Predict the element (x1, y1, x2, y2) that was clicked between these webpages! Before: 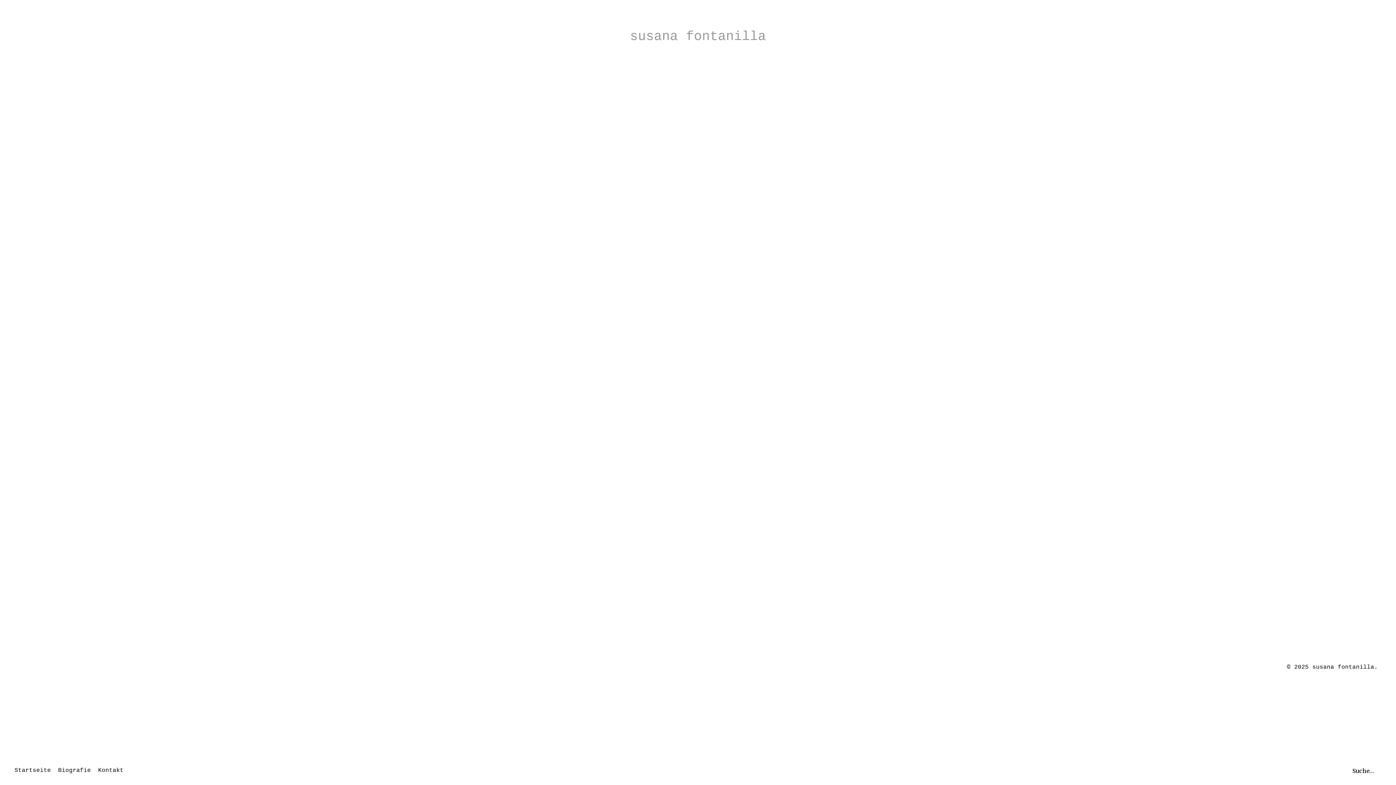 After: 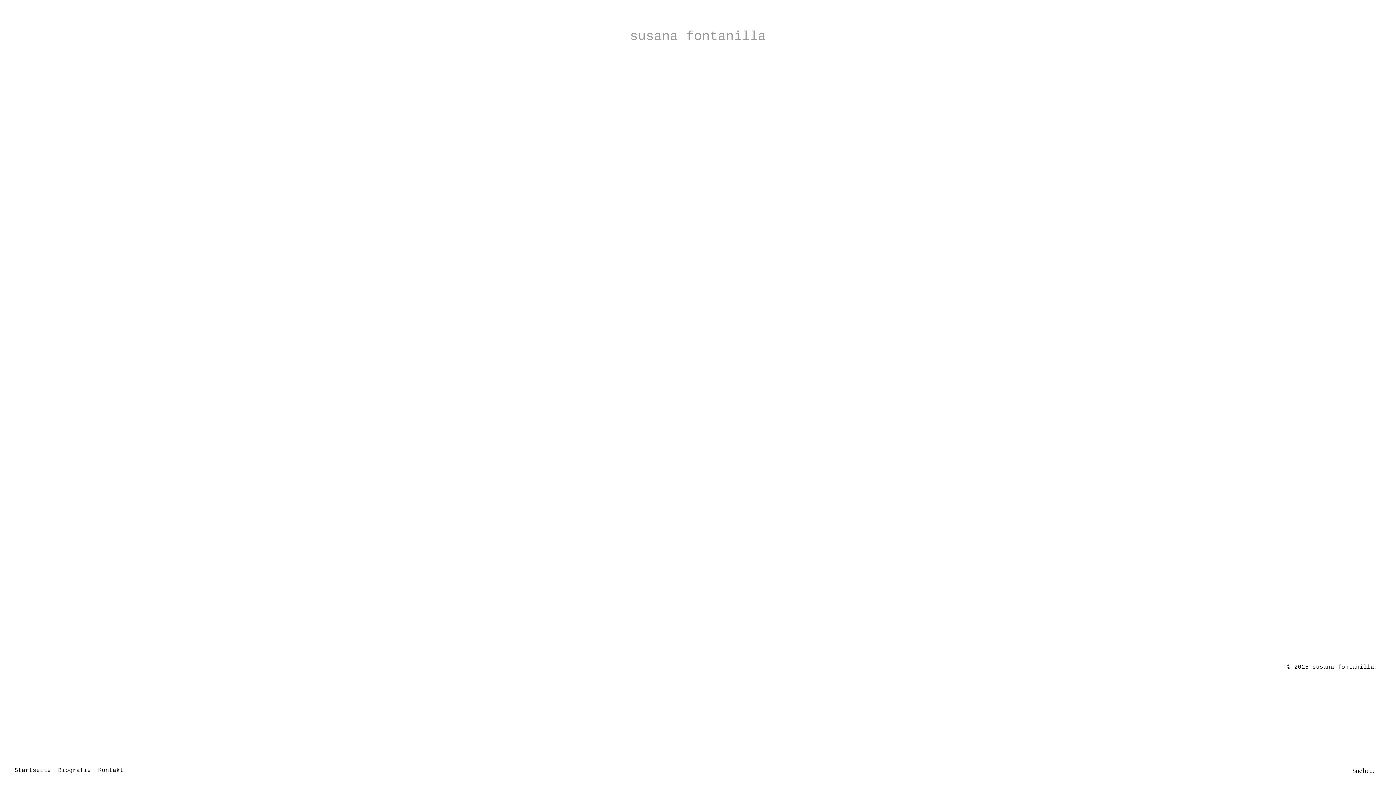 Action: bbox: (680, 482, 716, 489) label: ohne Titel